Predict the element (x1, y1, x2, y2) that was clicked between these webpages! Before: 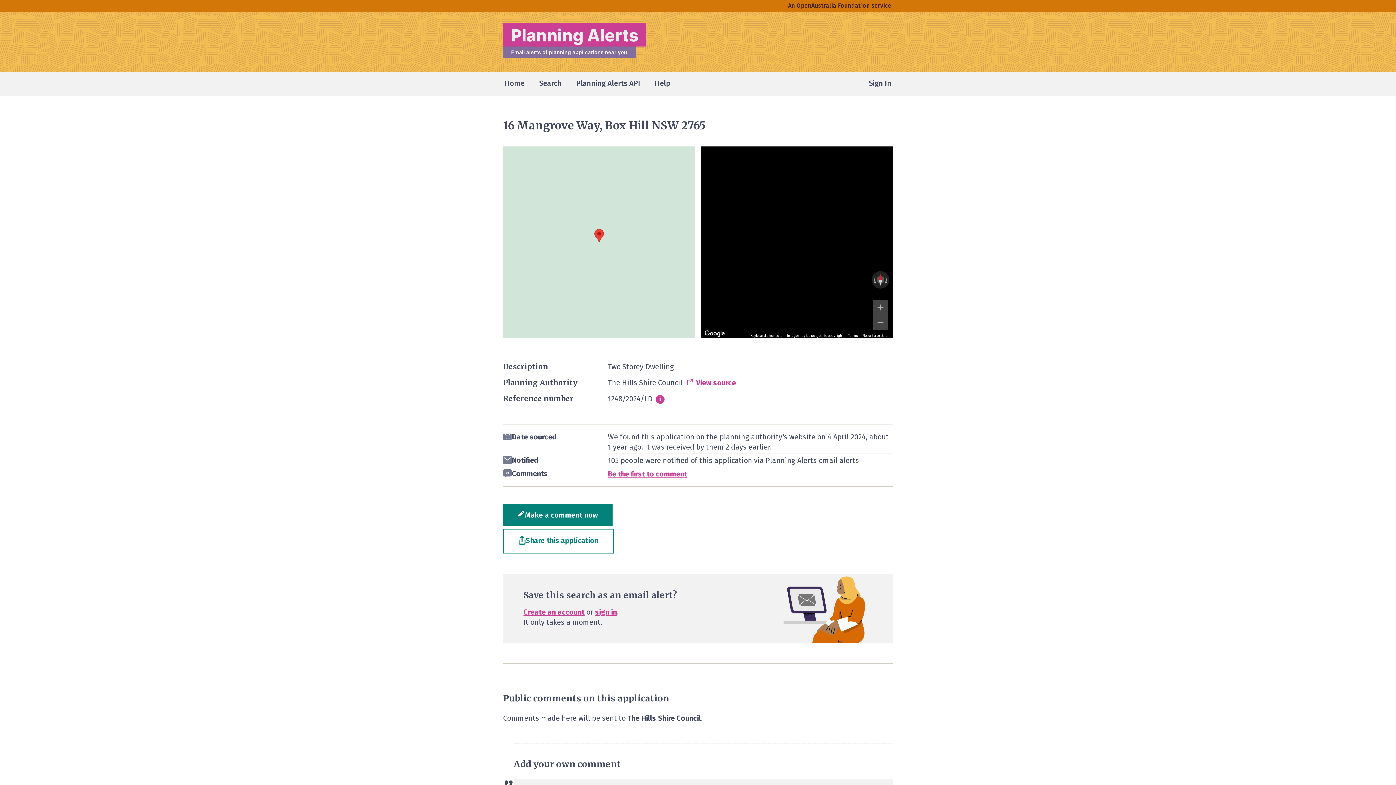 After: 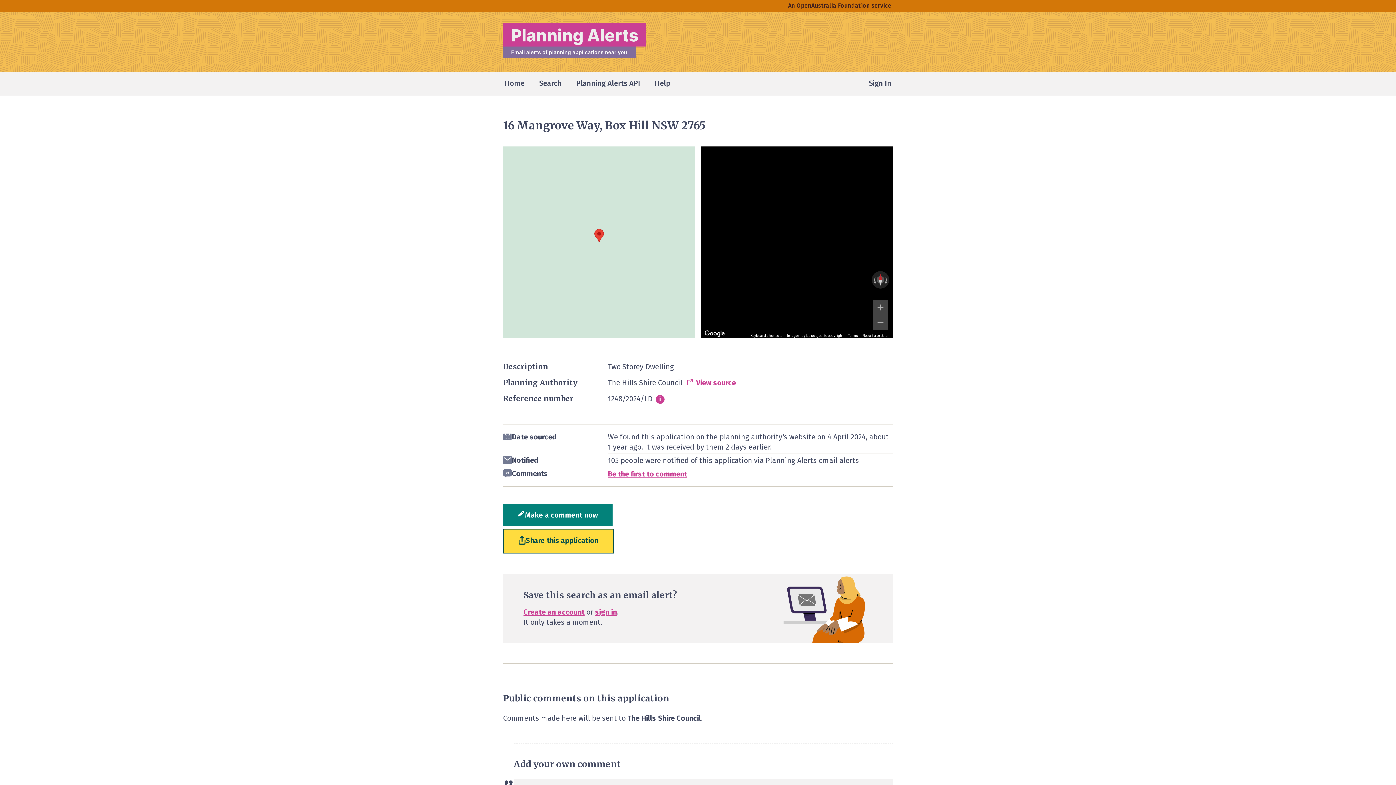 Action: bbox: (503, 529, 613, 553) label: Share this application